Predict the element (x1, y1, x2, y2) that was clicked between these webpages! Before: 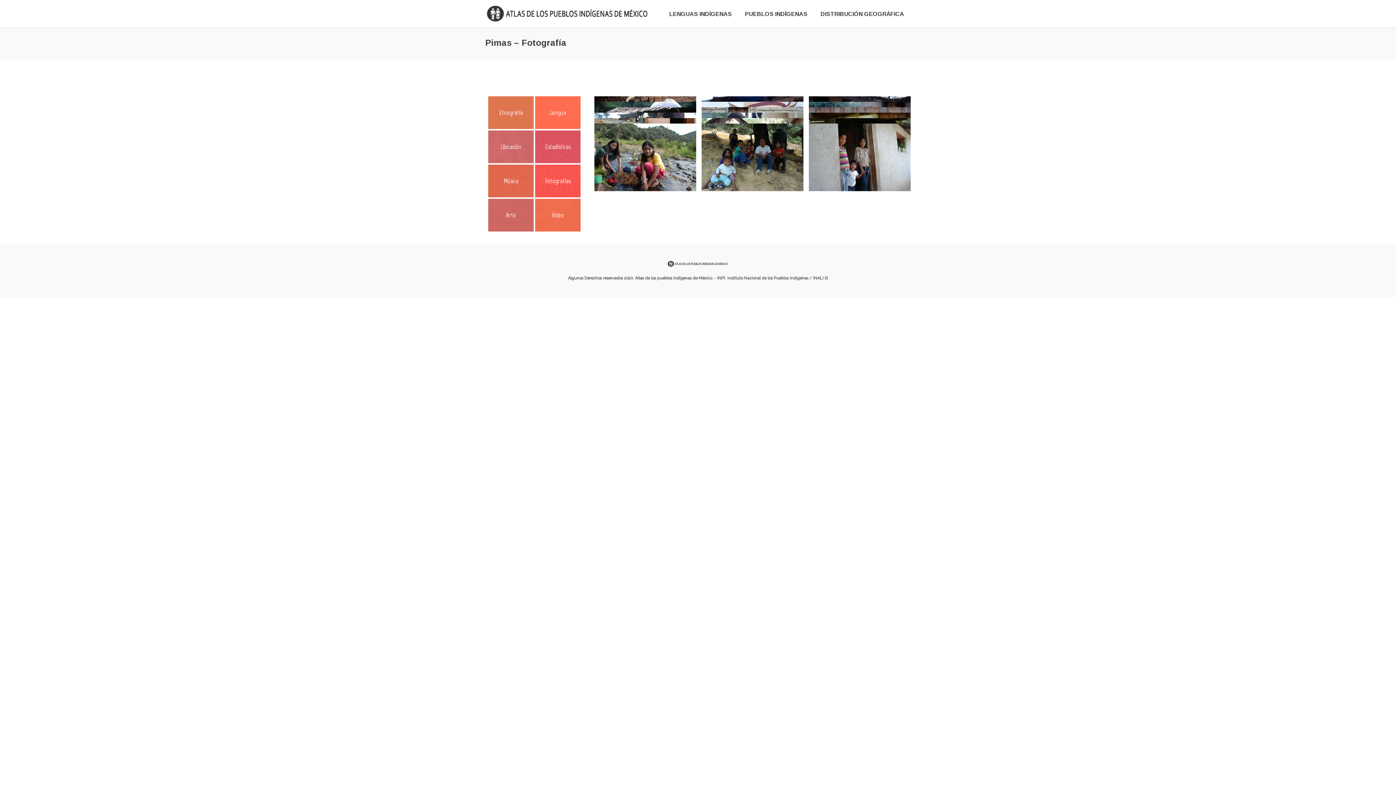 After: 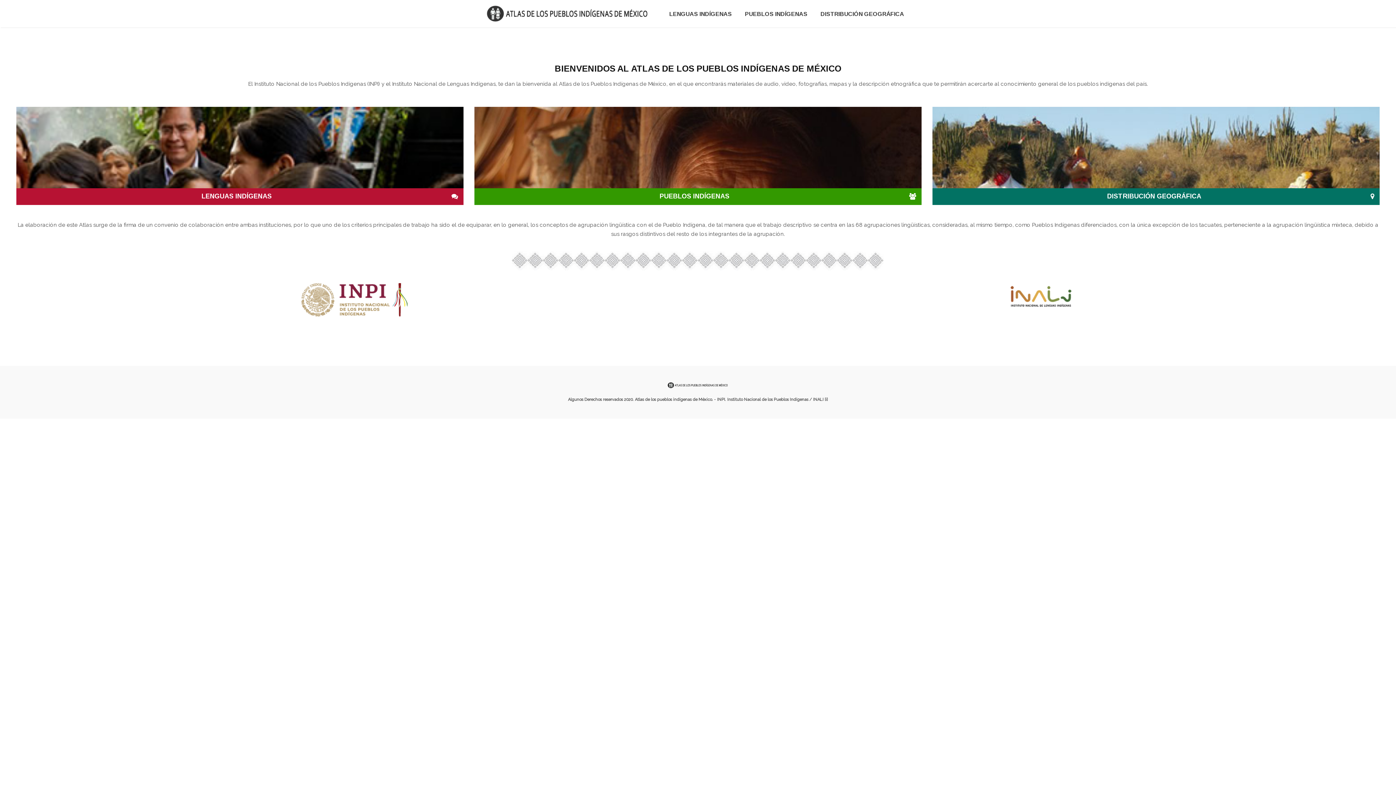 Action: bbox: (485, 9, 650, 16)